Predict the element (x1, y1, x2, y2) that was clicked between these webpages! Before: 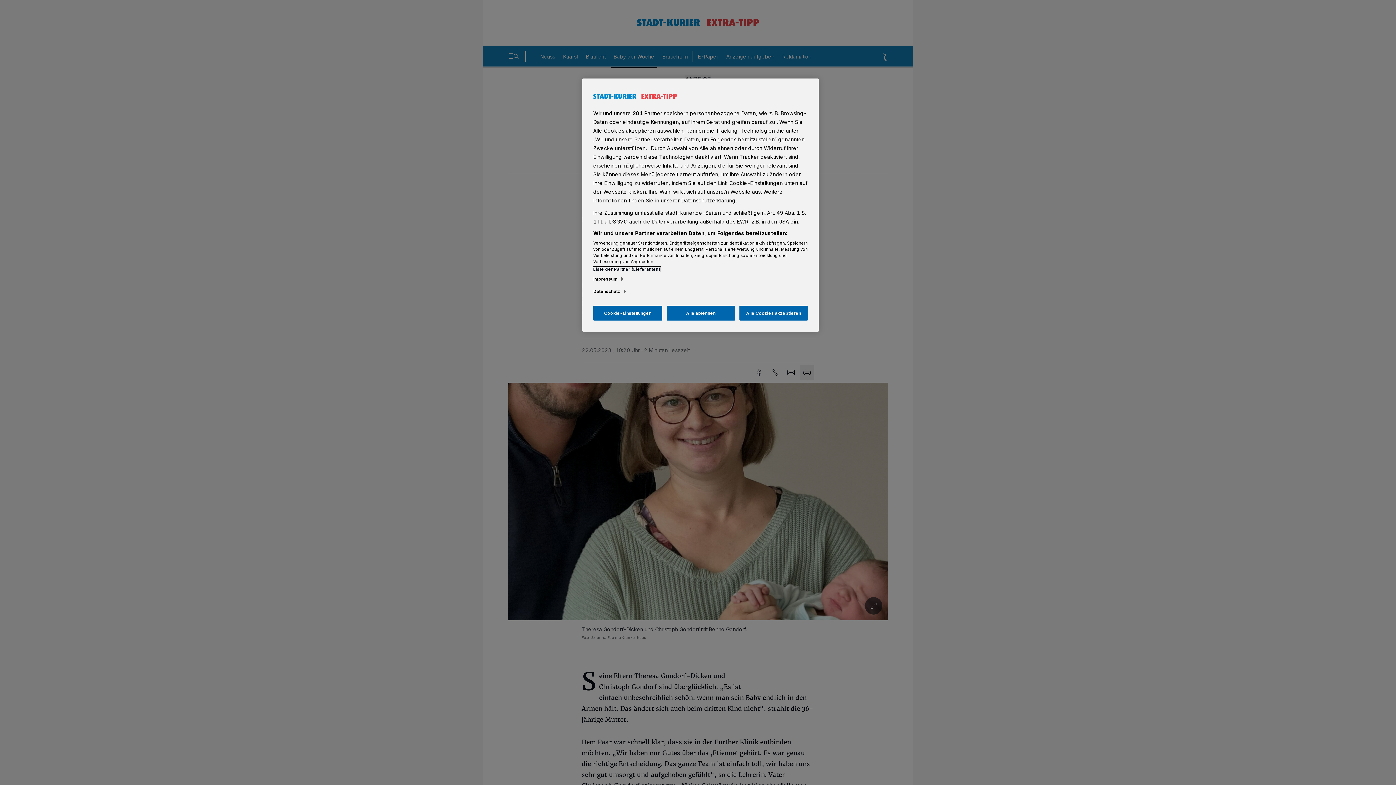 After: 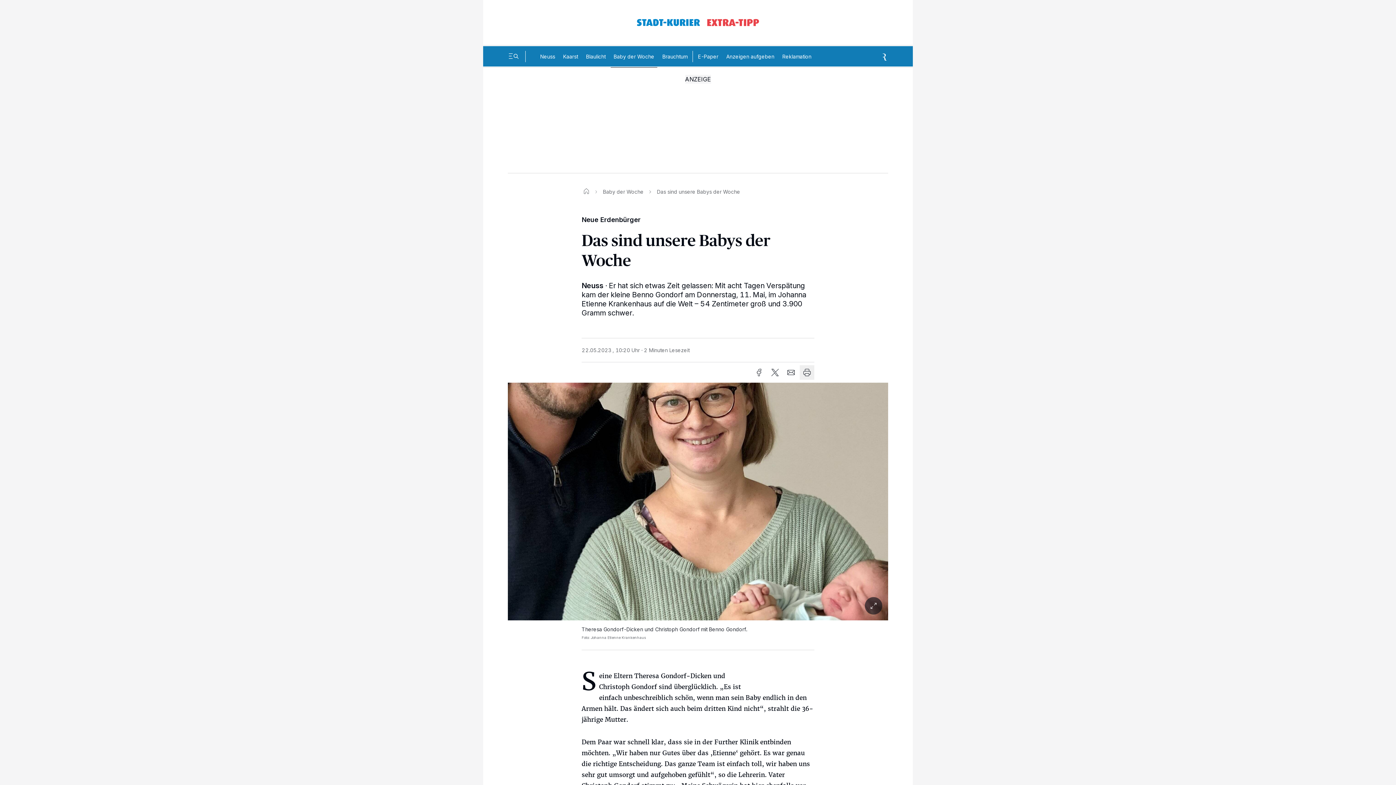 Action: bbox: (666, 305, 735, 320) label: Alle ablehnen